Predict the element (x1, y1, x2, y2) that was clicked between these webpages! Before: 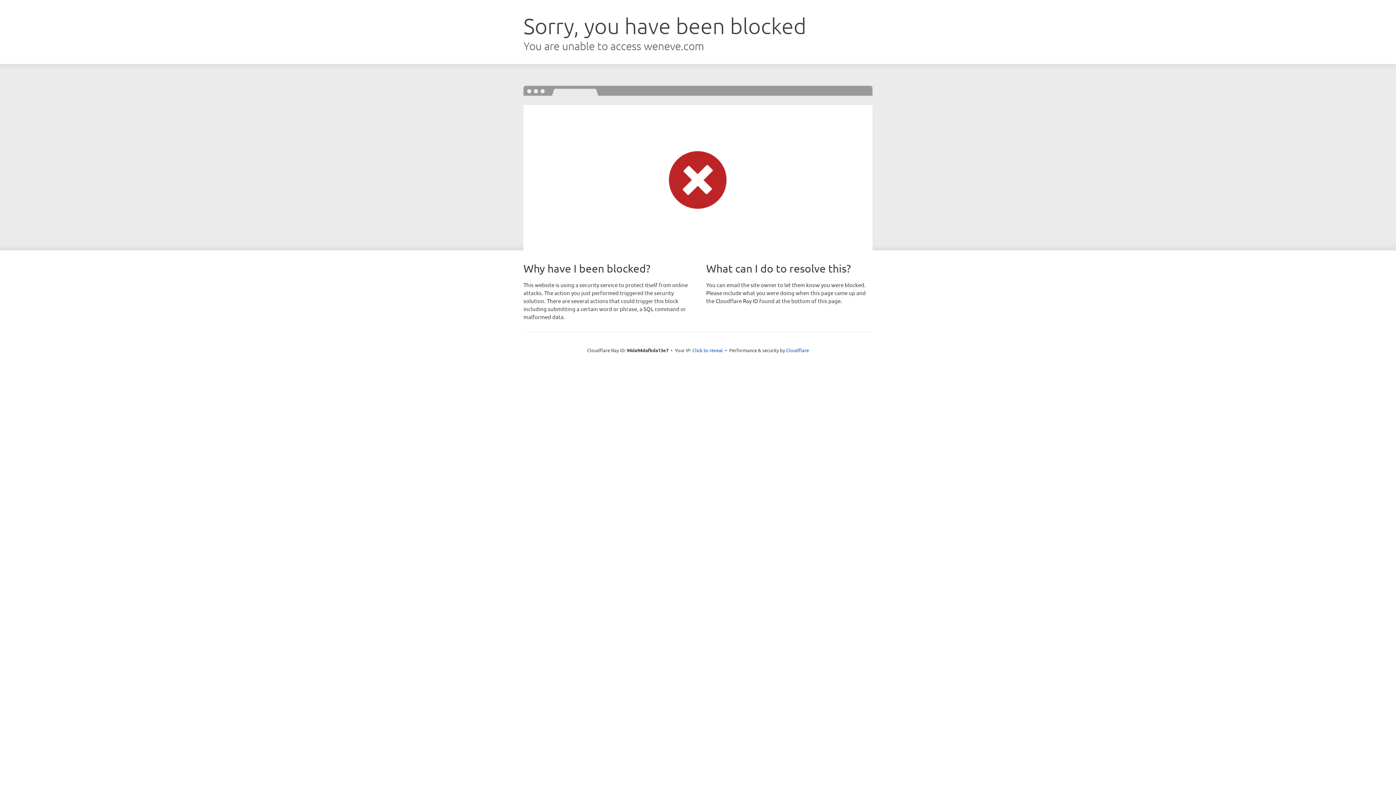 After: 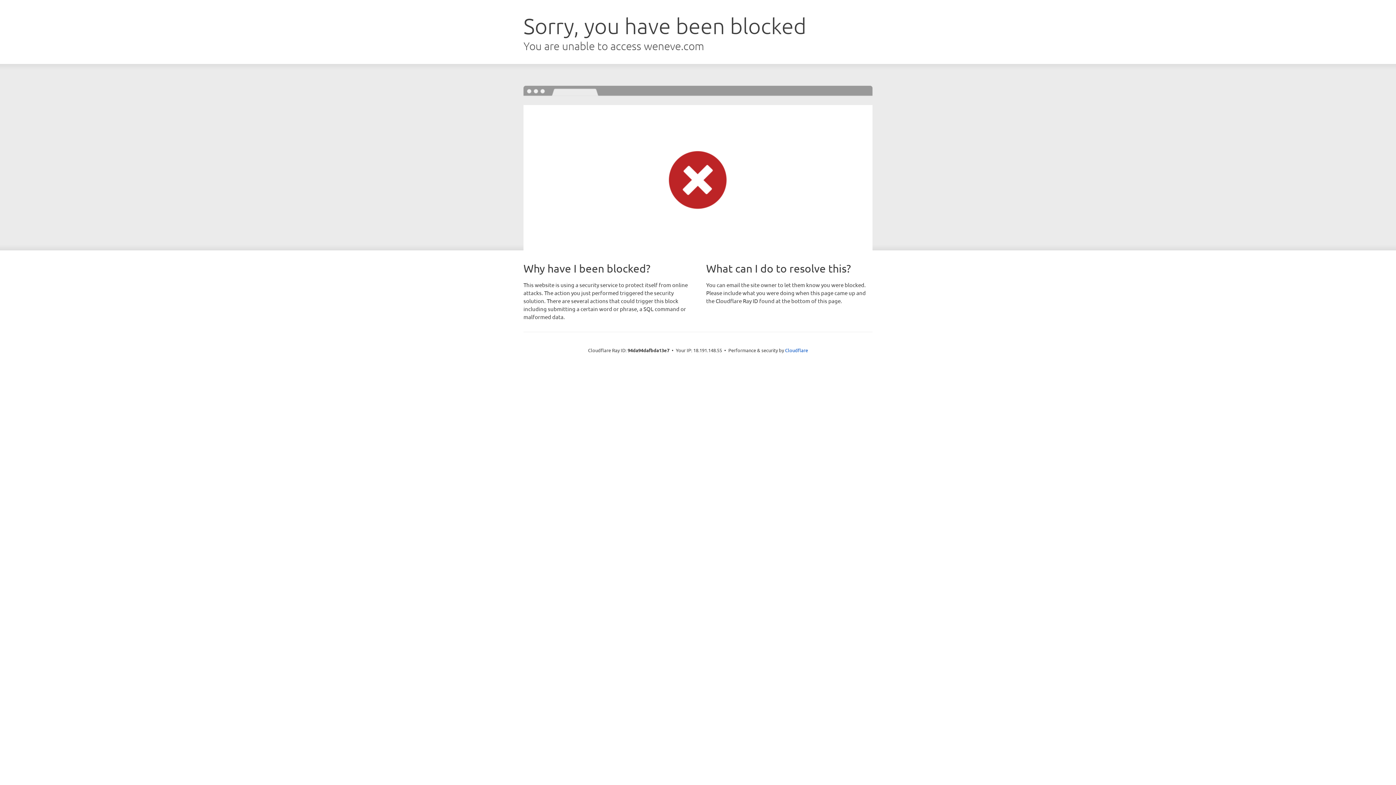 Action: label: Click to reveal bbox: (692, 346, 723, 353)